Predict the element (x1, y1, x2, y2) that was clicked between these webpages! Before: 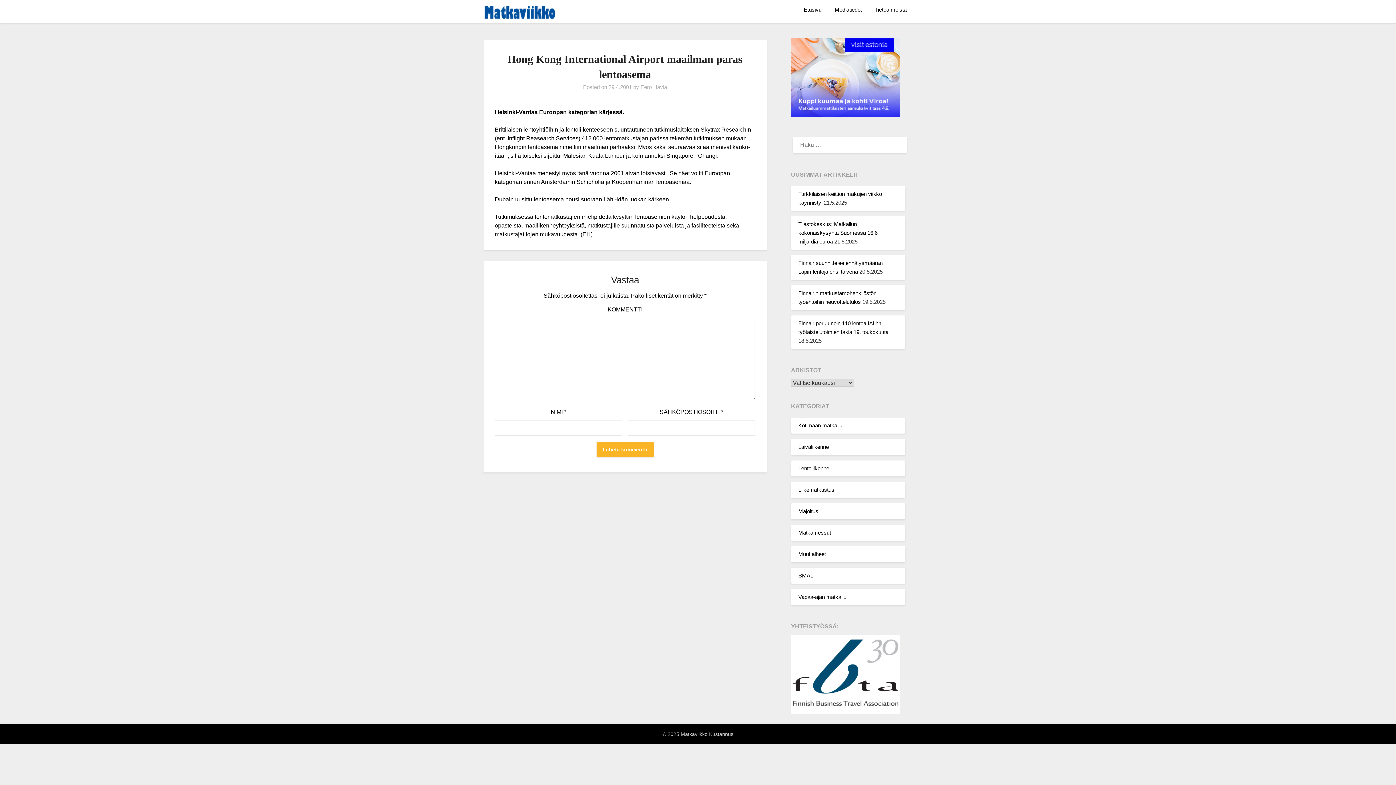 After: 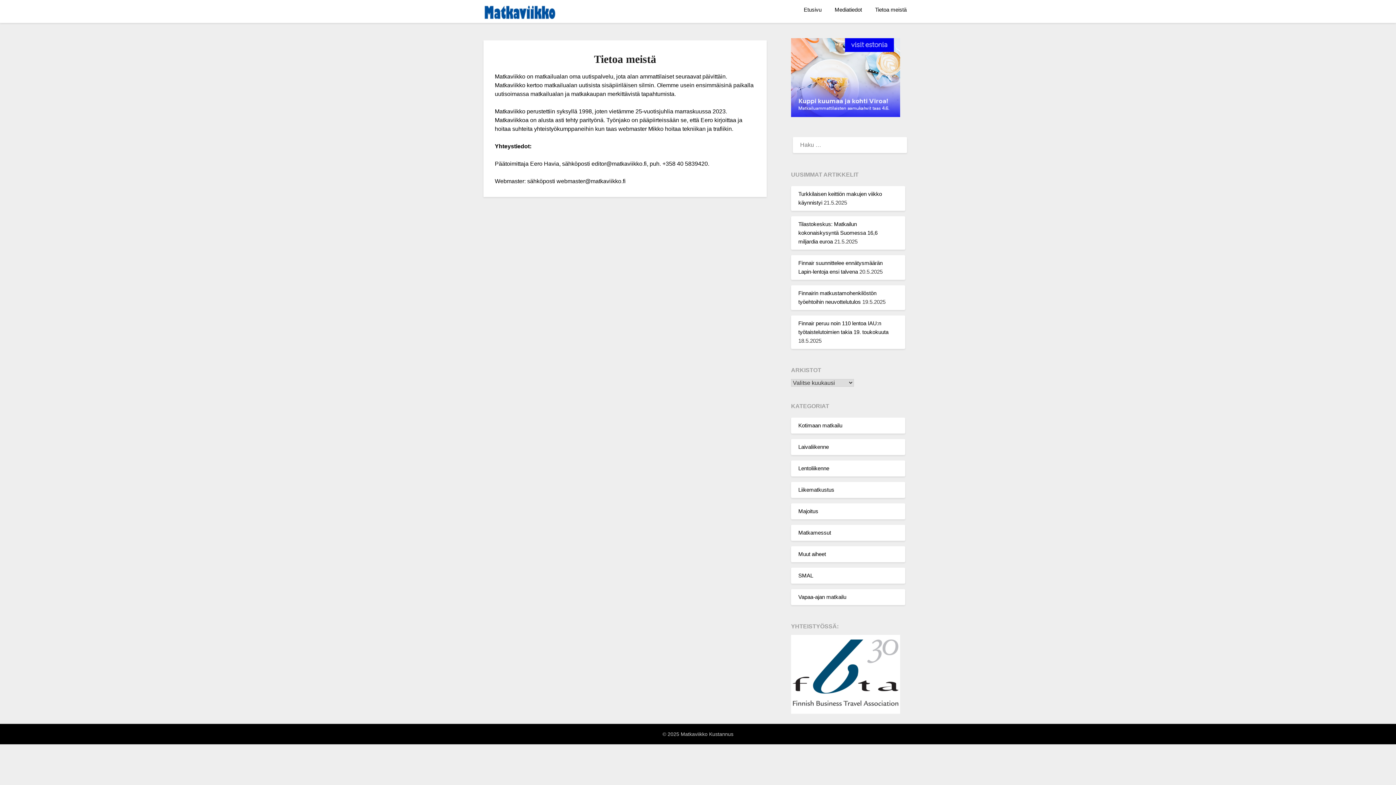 Action: bbox: (869, 0, 912, 19) label: Tietoa meistä